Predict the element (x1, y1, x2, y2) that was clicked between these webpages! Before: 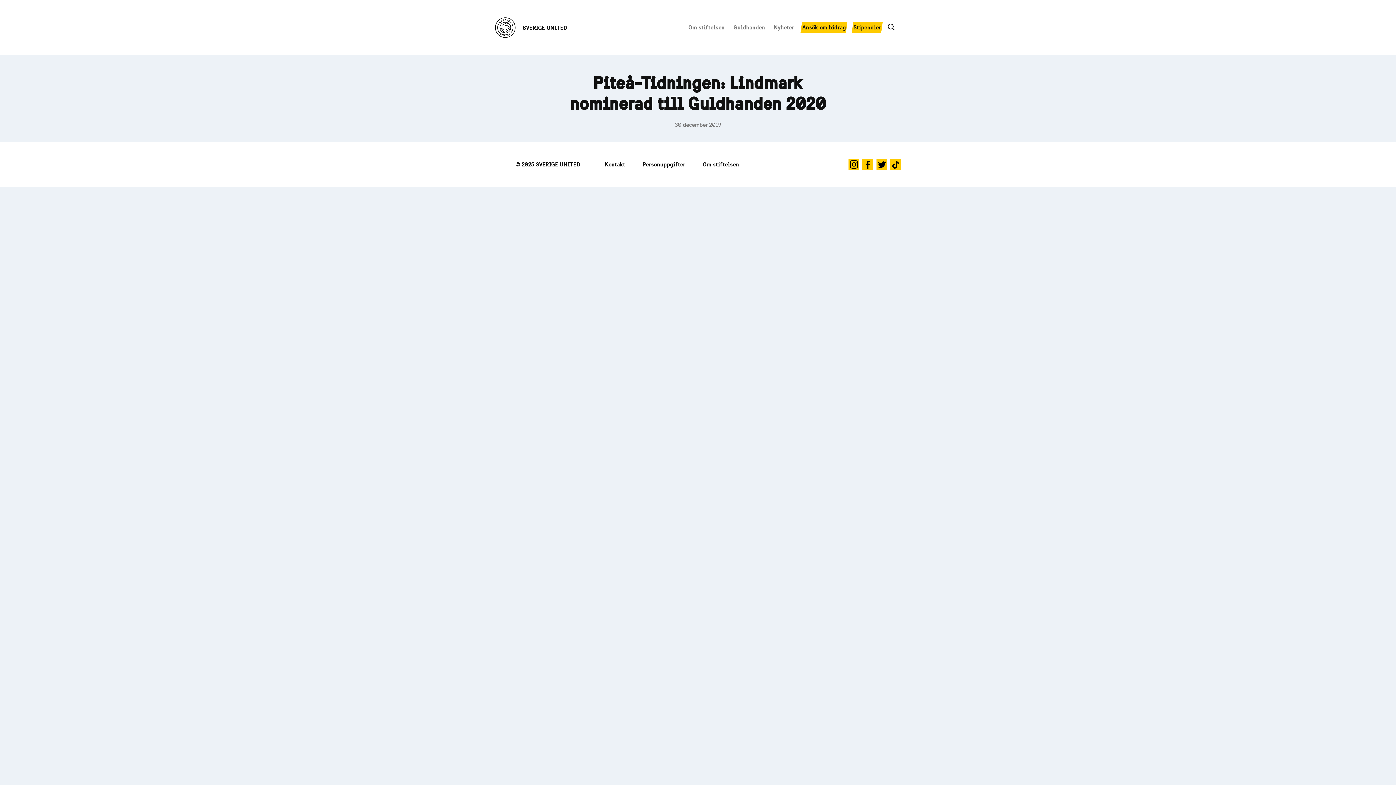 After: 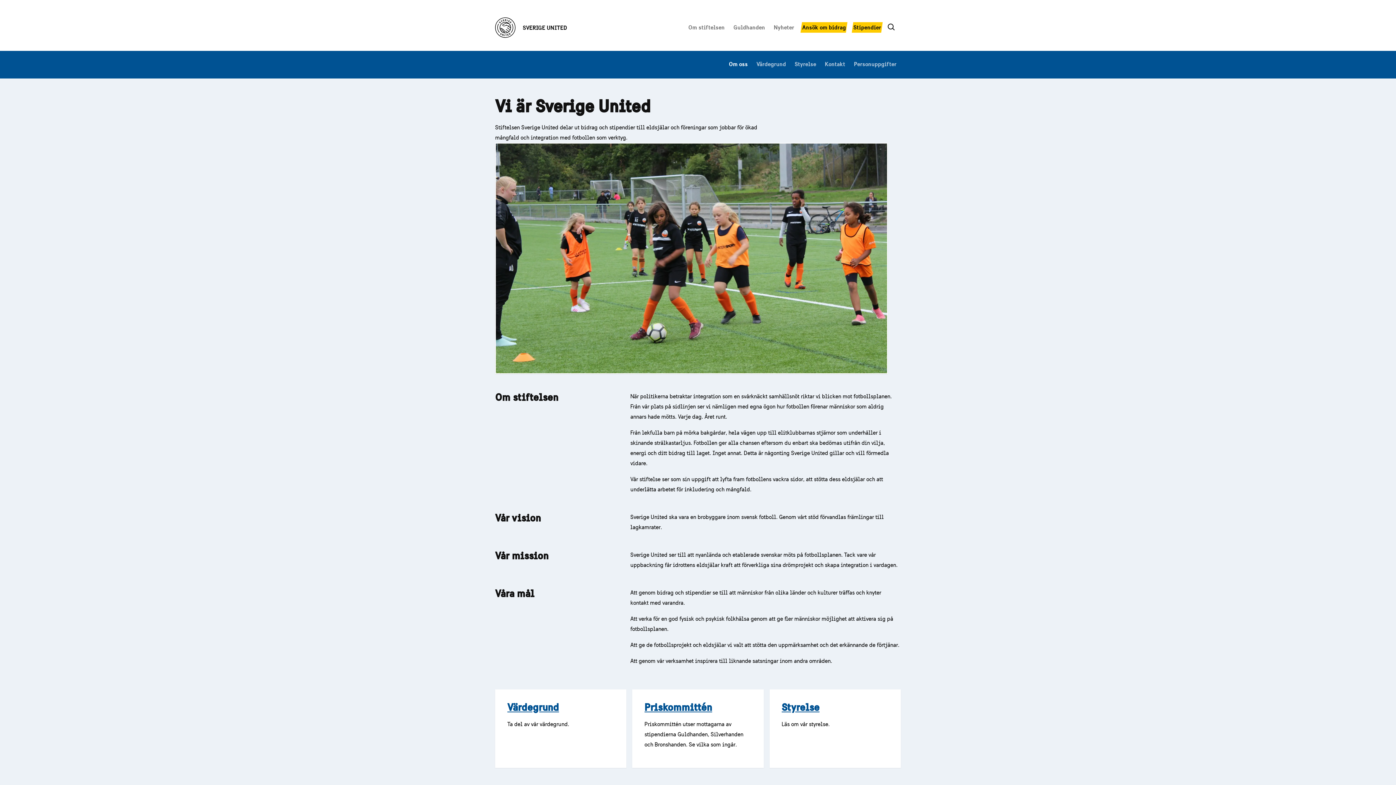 Action: label: Om stiftelsen bbox: (688, 19, 724, 35)